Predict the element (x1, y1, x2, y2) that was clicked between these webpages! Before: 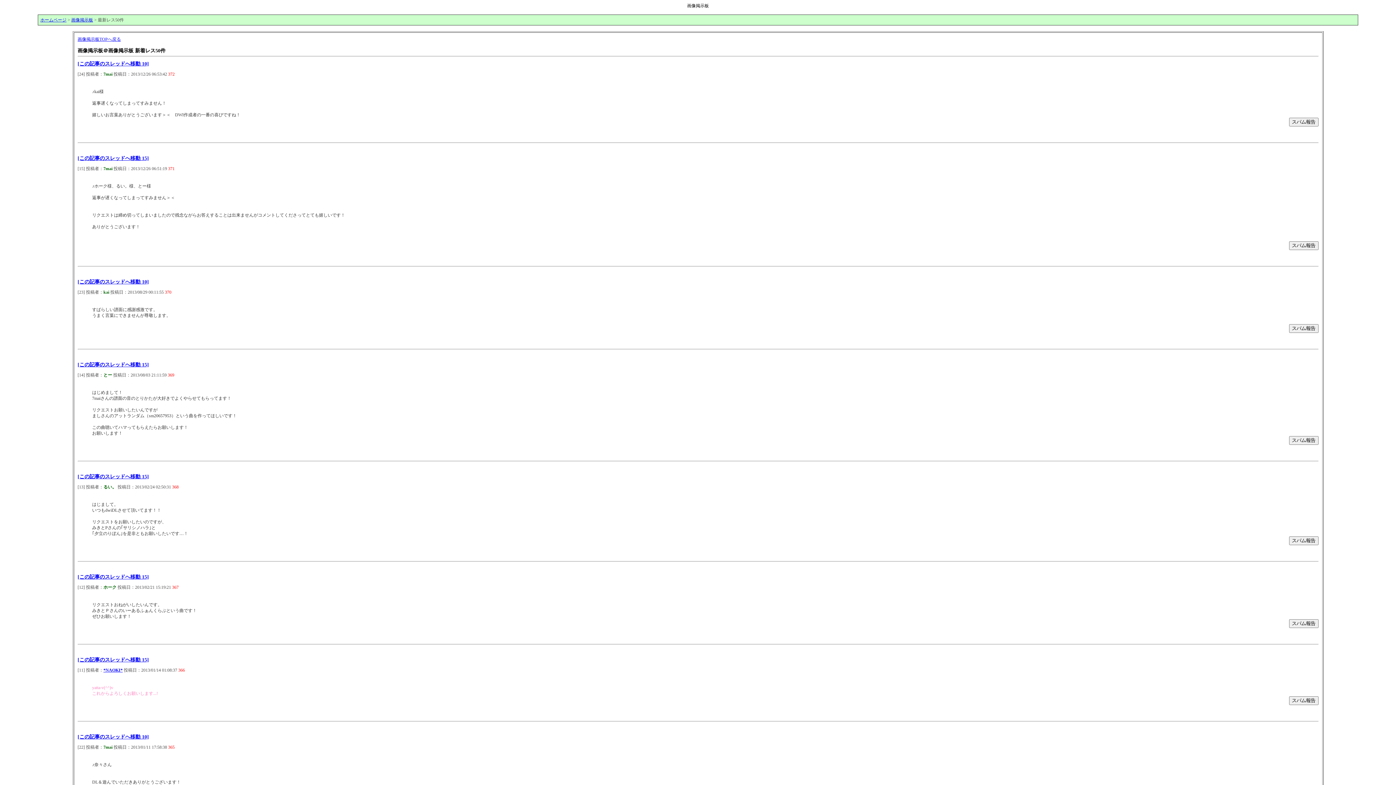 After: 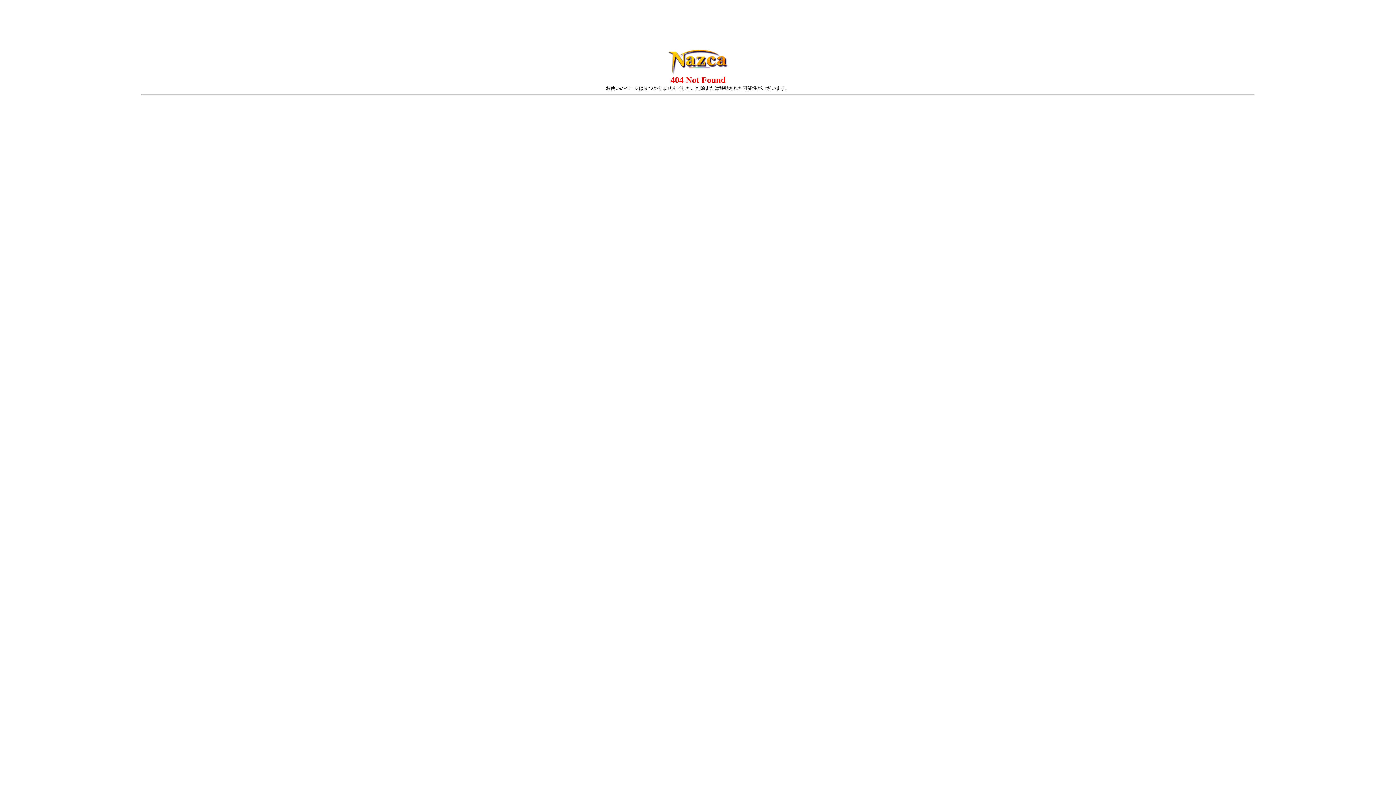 Action: label: [この記事のスレッドへ移動 15] bbox: (77, 474, 148, 479)